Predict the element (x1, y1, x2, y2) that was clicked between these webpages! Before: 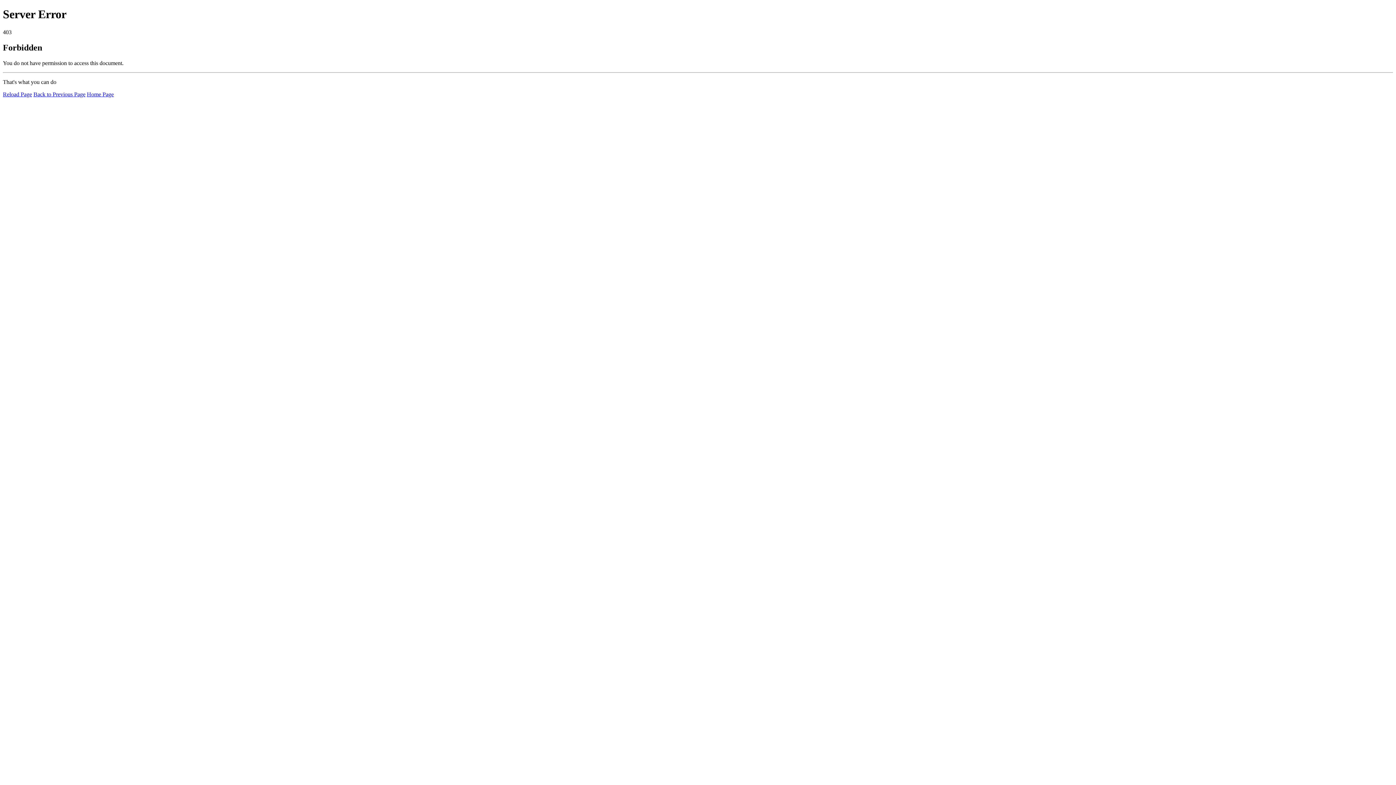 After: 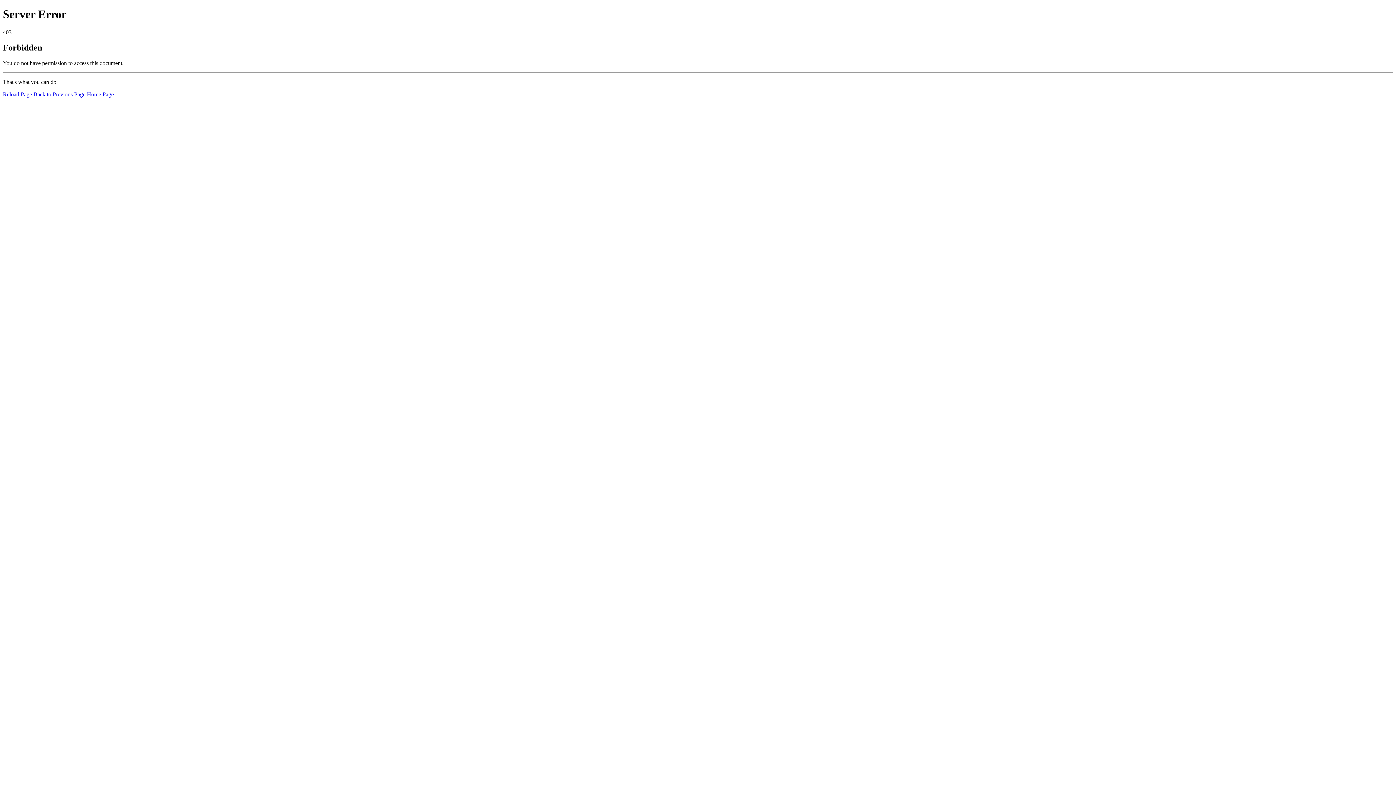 Action: label: Reload Page bbox: (2, 91, 32, 97)